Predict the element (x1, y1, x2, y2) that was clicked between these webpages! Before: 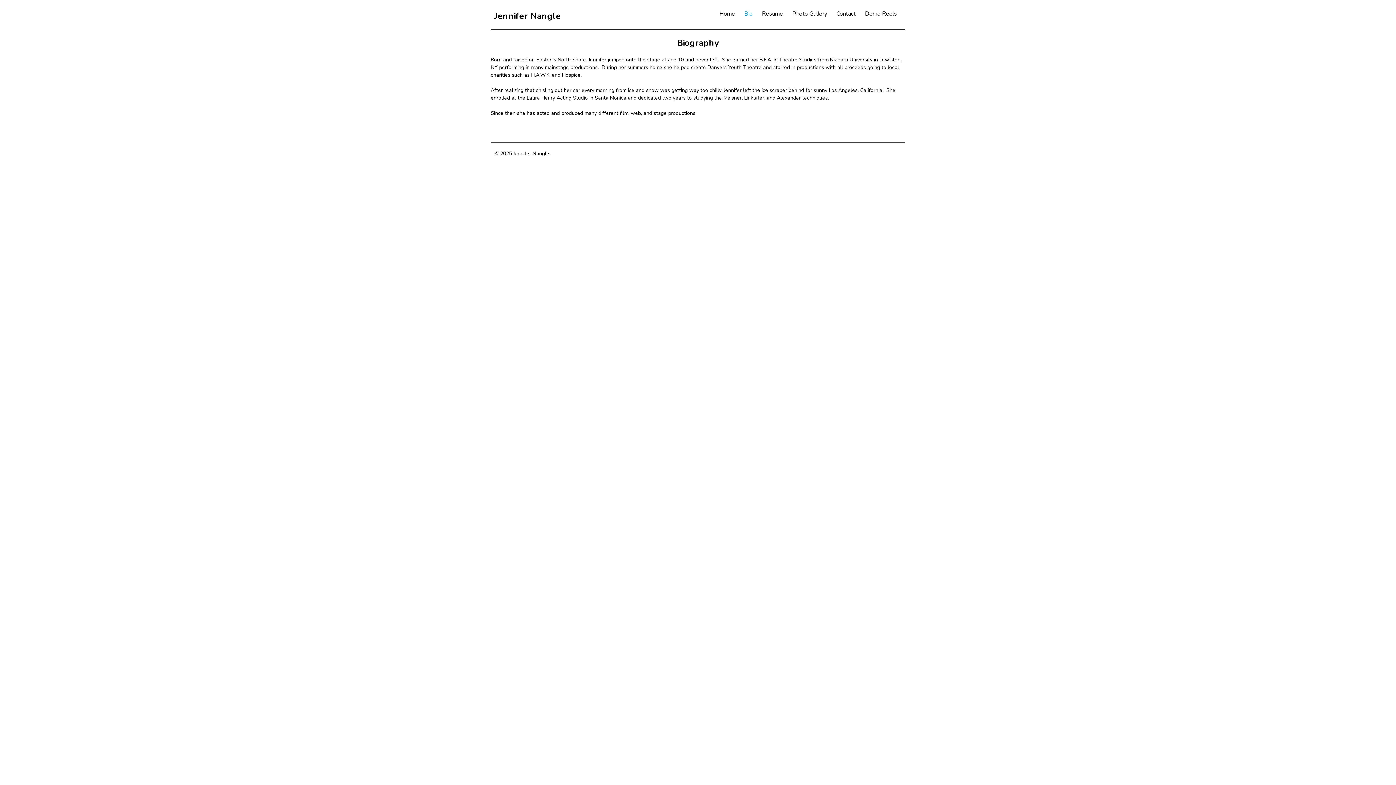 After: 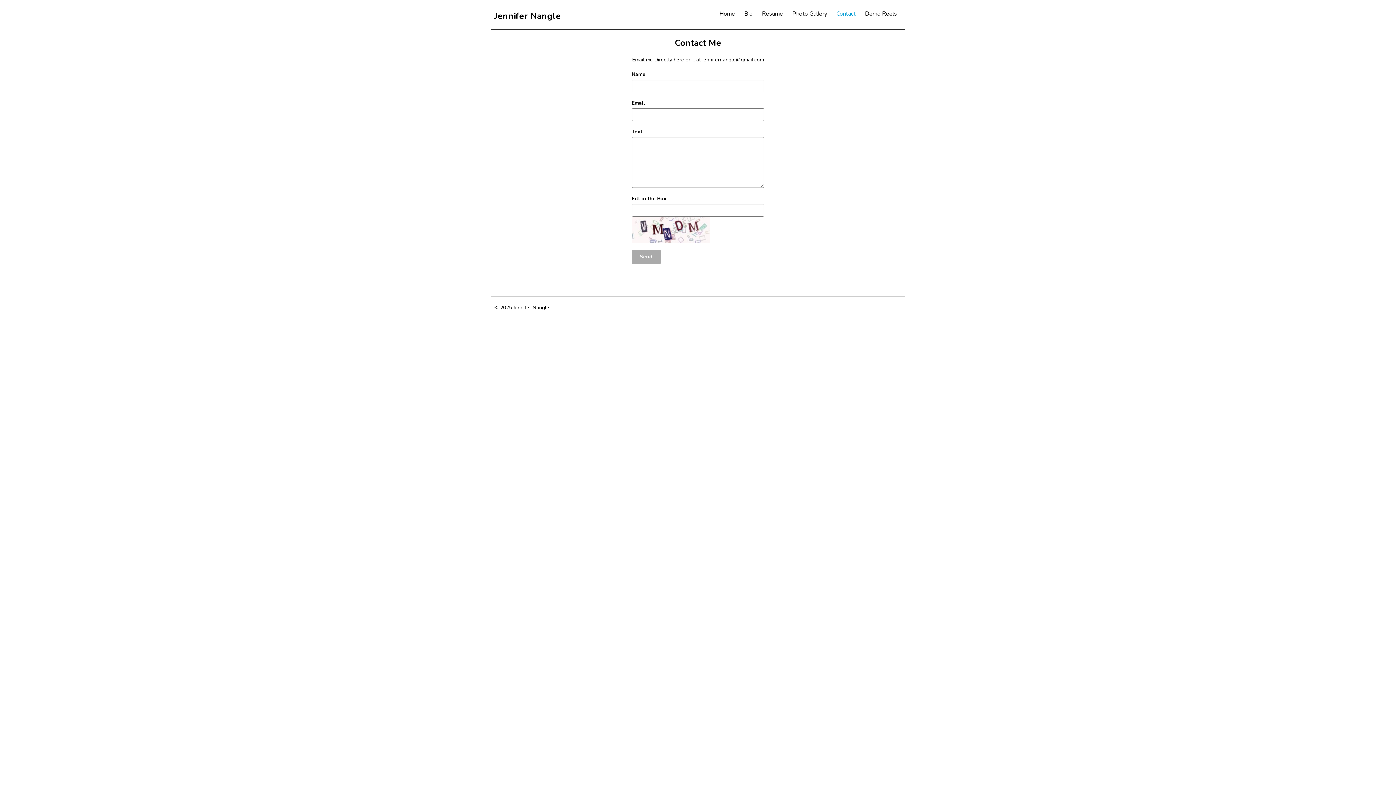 Action: label: Contact bbox: (836, 9, 855, 17)